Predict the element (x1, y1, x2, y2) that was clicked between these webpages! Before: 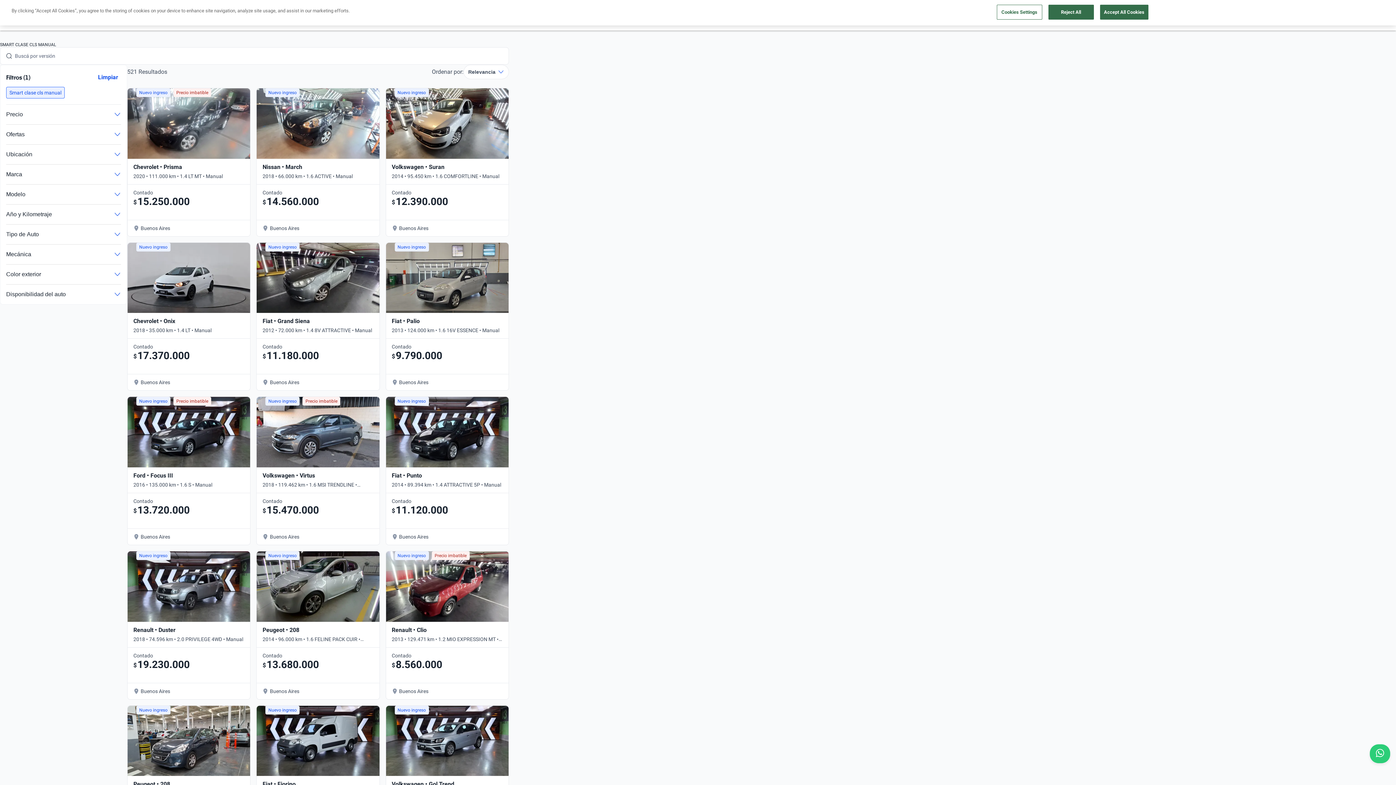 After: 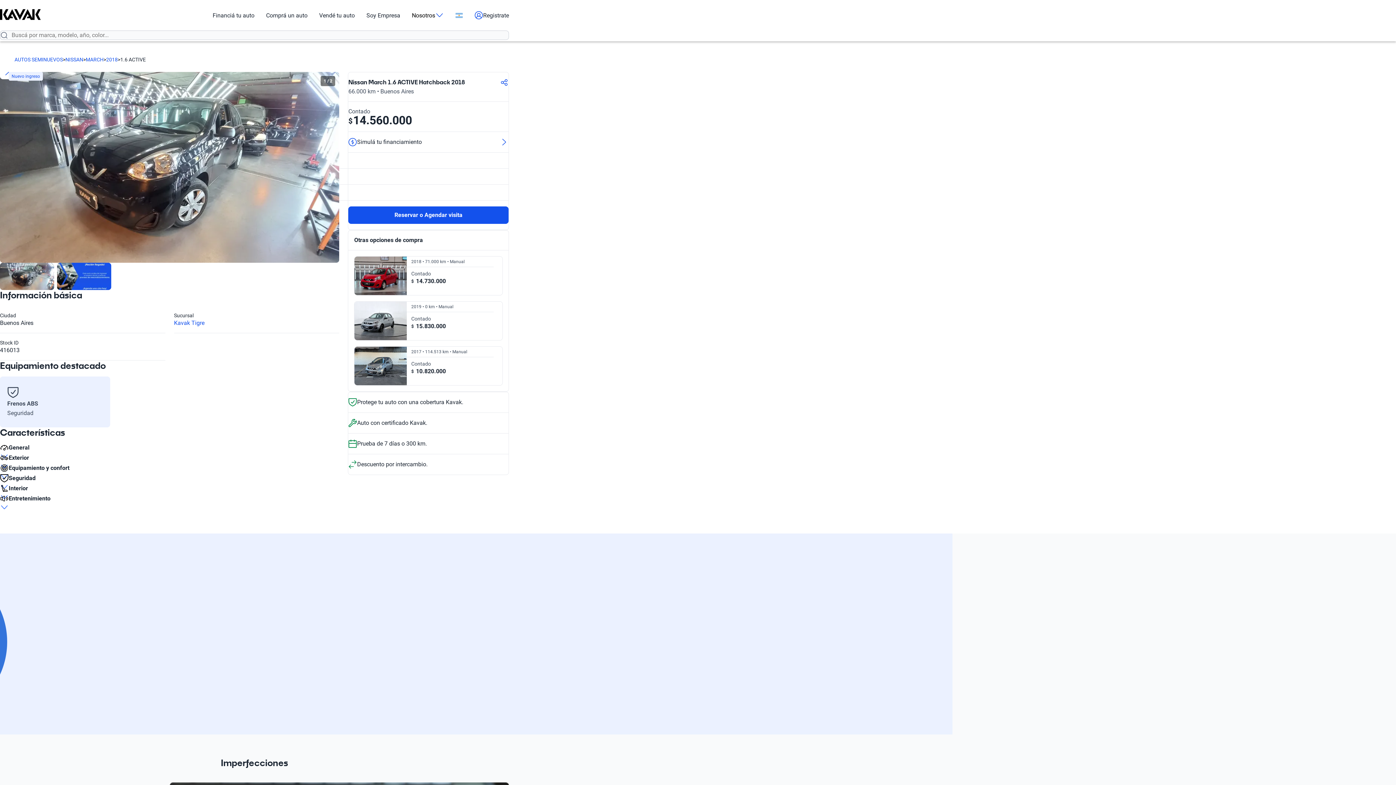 Action: label: Nuevo ingreso
Nissan • March

2018 • 66.000 km • 1.6 ACTIVE • Manual

Contado
$
14.560.000
Buenos Aires bbox: (256, 88, 379, 236)